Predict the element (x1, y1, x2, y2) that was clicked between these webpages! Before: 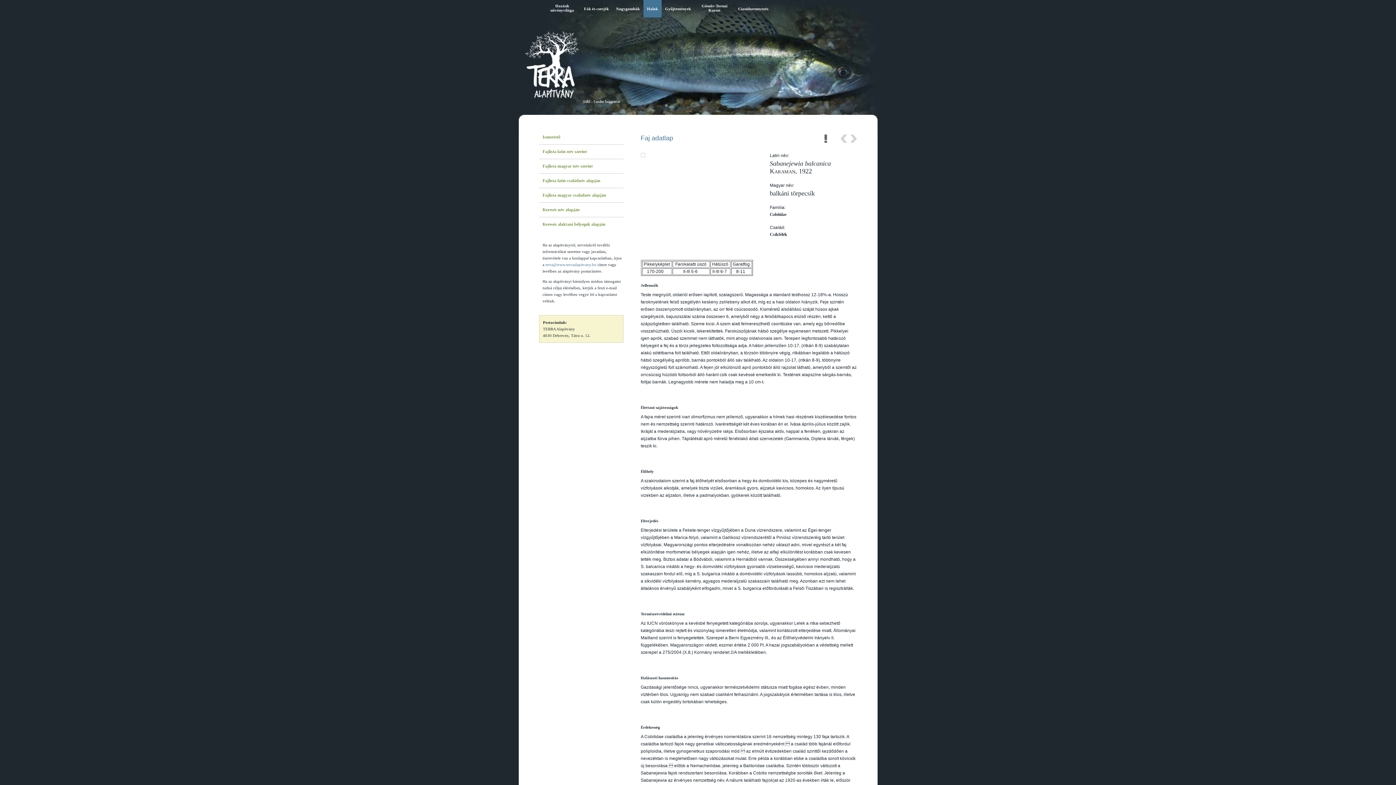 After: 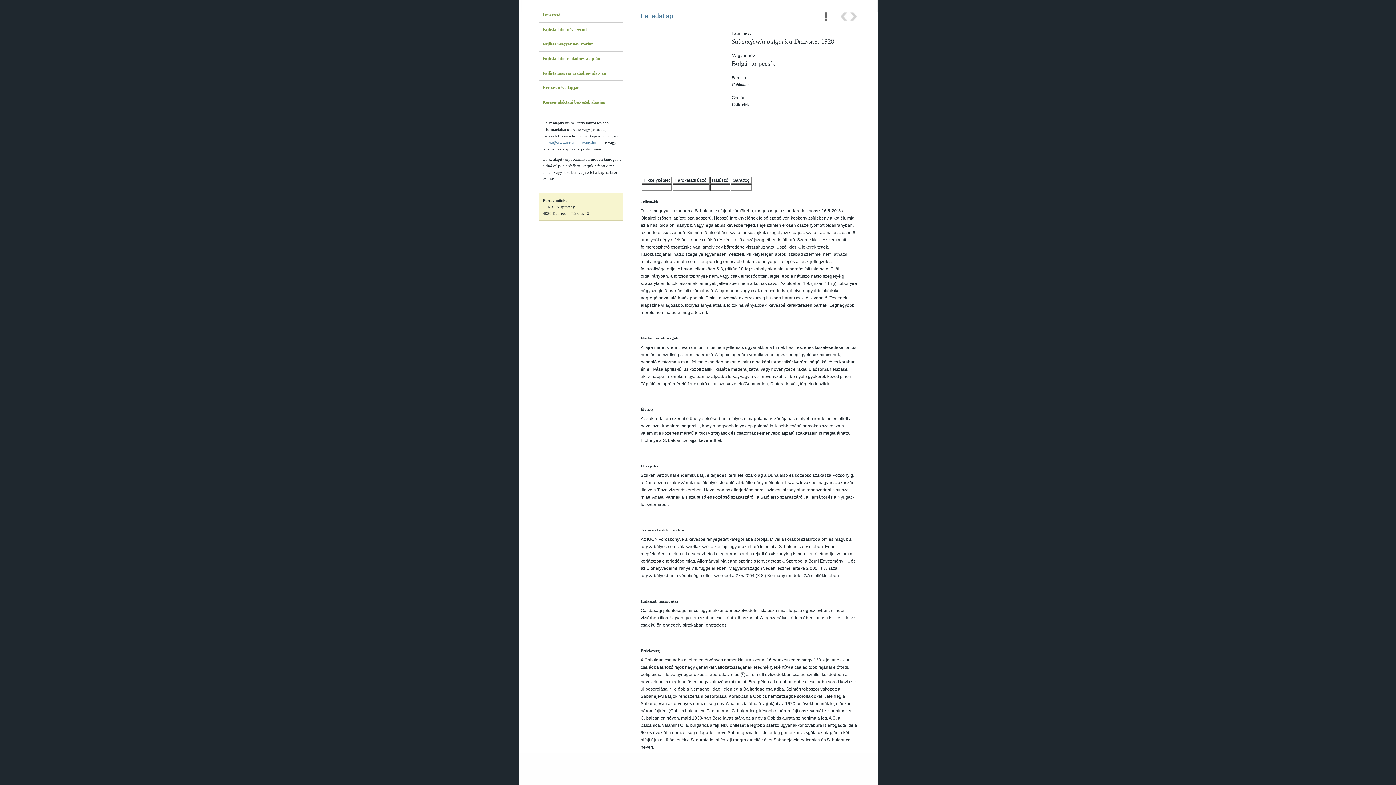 Action: bbox: (848, 134, 857, 142)